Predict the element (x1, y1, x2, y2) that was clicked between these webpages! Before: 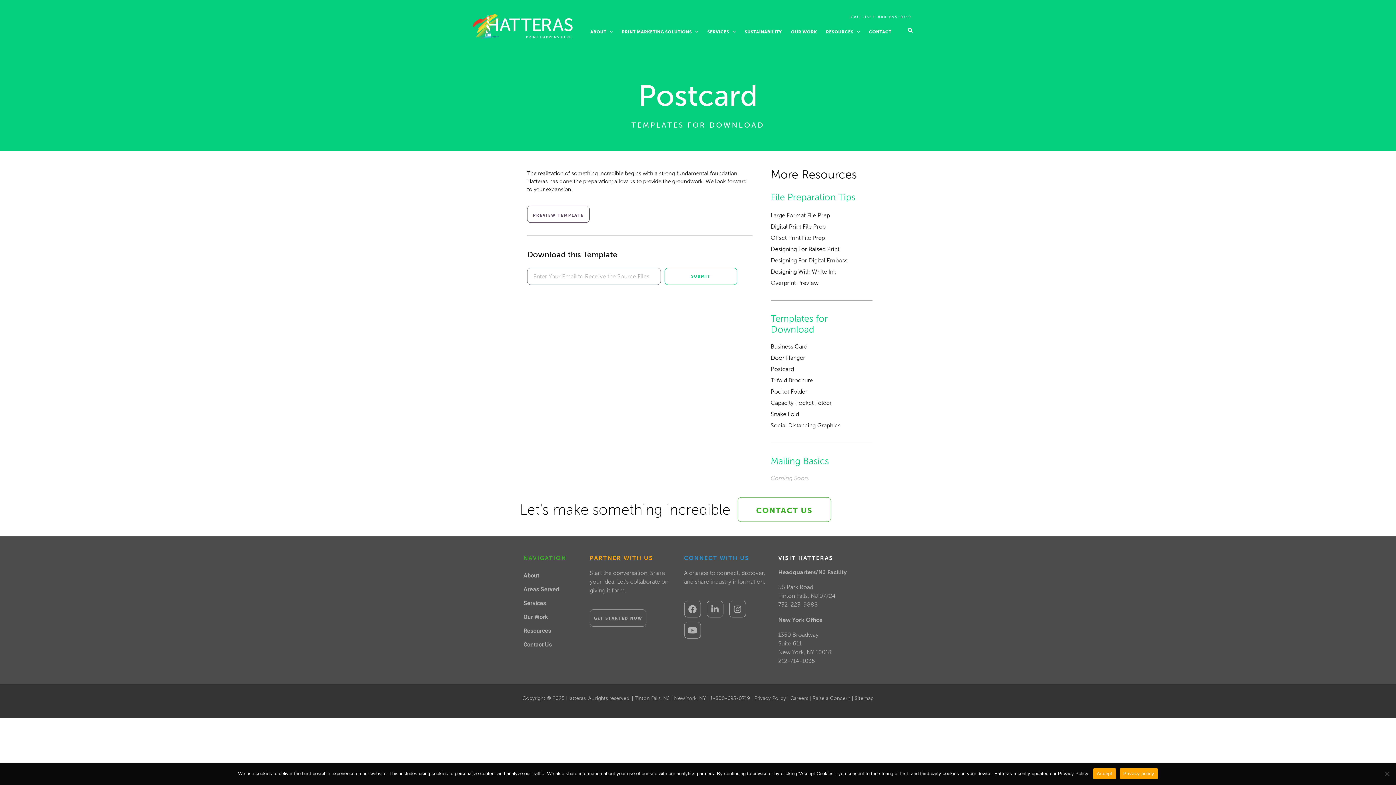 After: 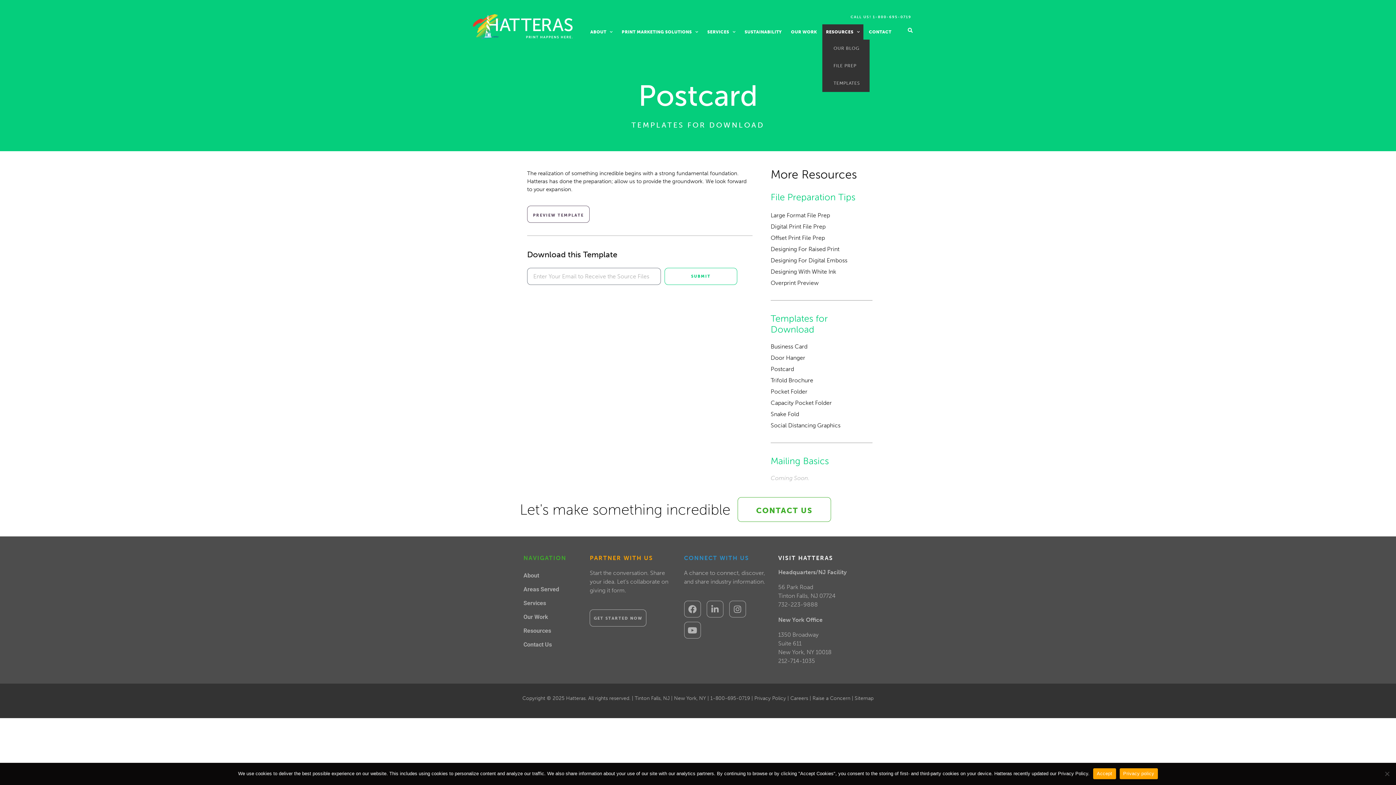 Action: label: RESOURCES bbox: (822, 24, 863, 39)